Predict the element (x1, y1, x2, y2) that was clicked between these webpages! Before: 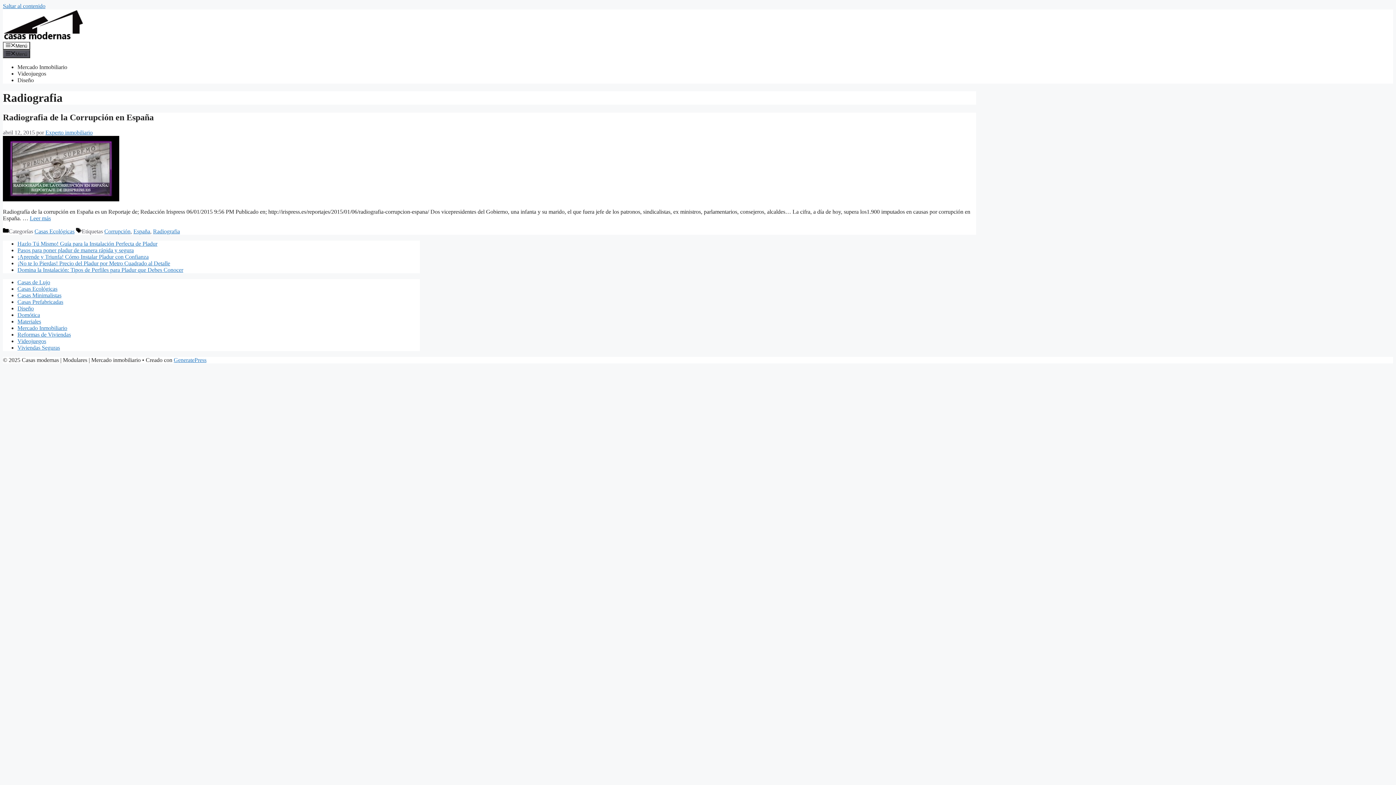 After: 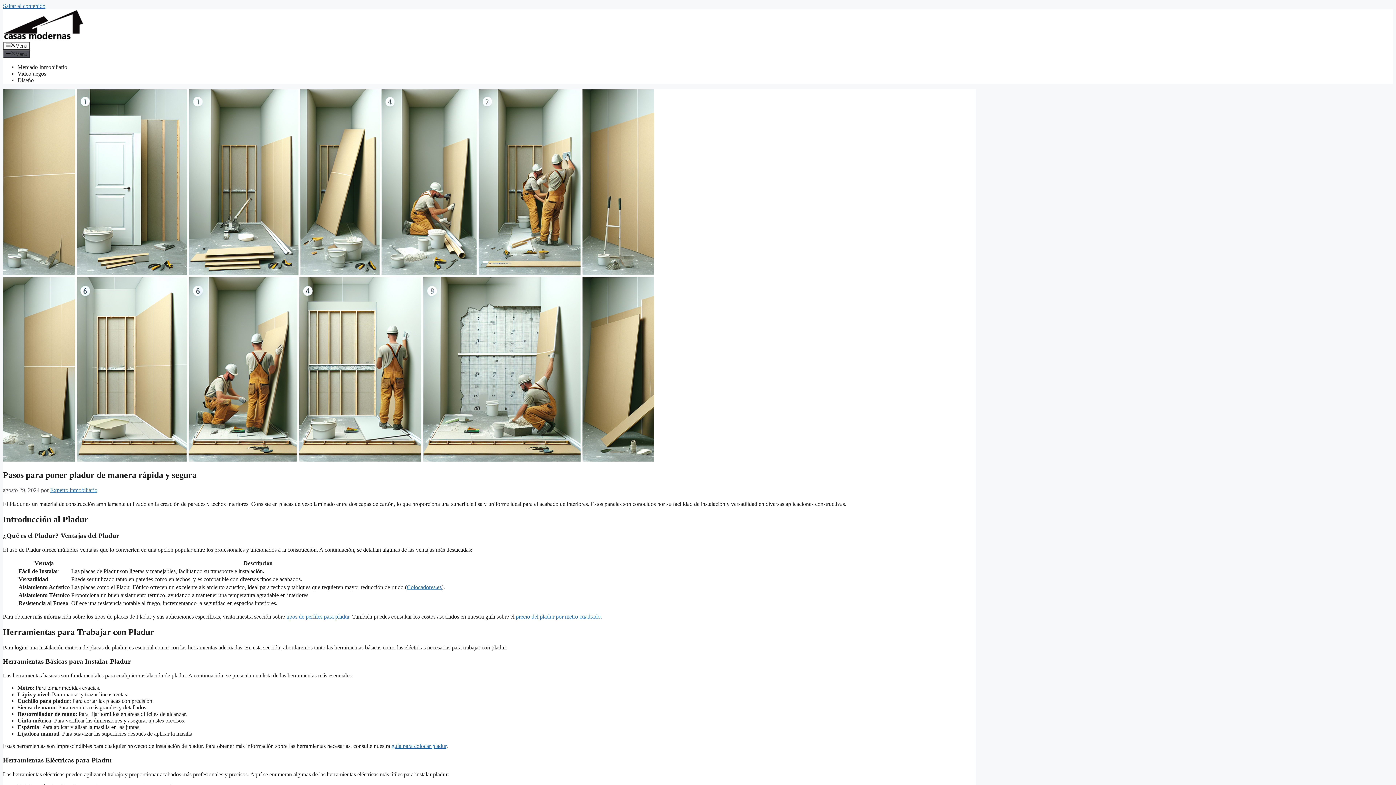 Action: bbox: (17, 247, 133, 253) label: Pasos para poner pladur de manera rápida y segura